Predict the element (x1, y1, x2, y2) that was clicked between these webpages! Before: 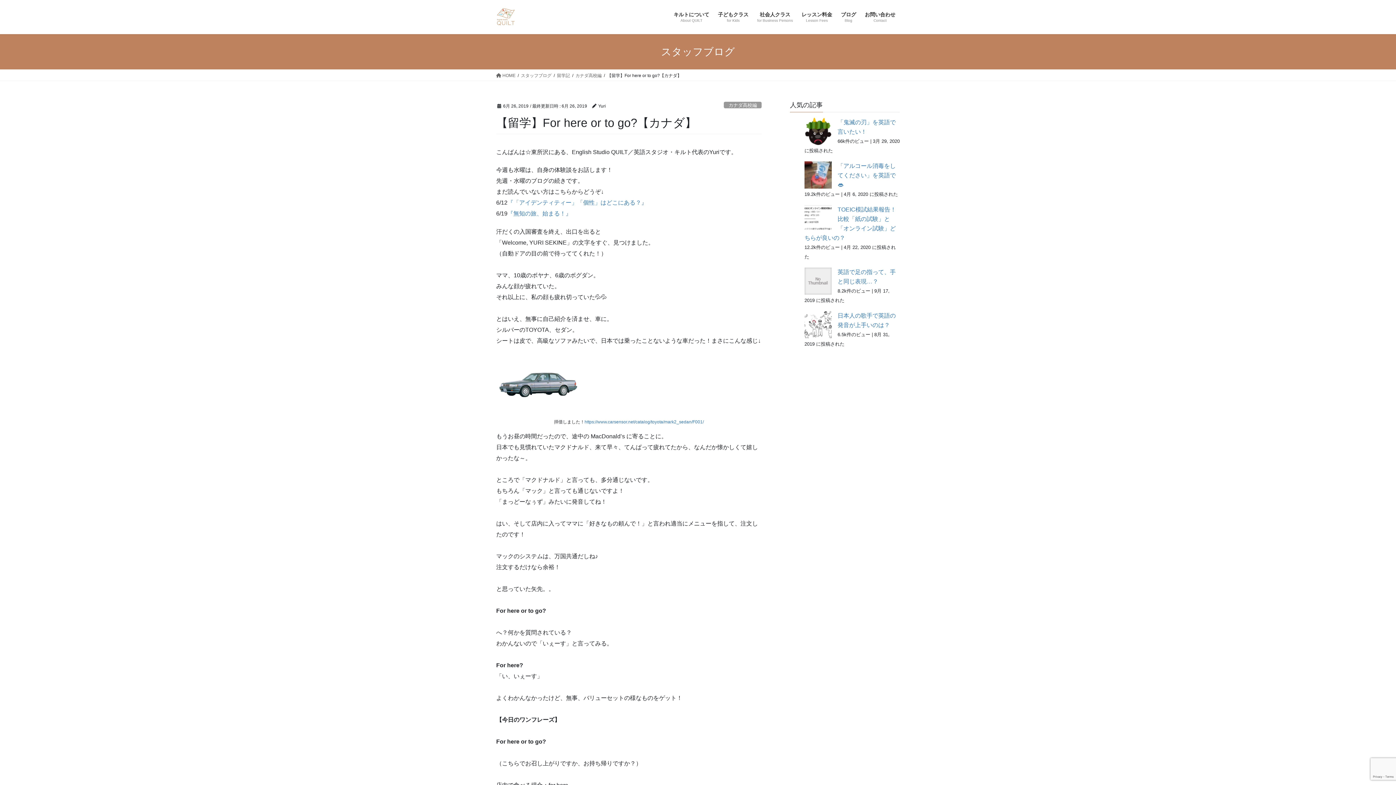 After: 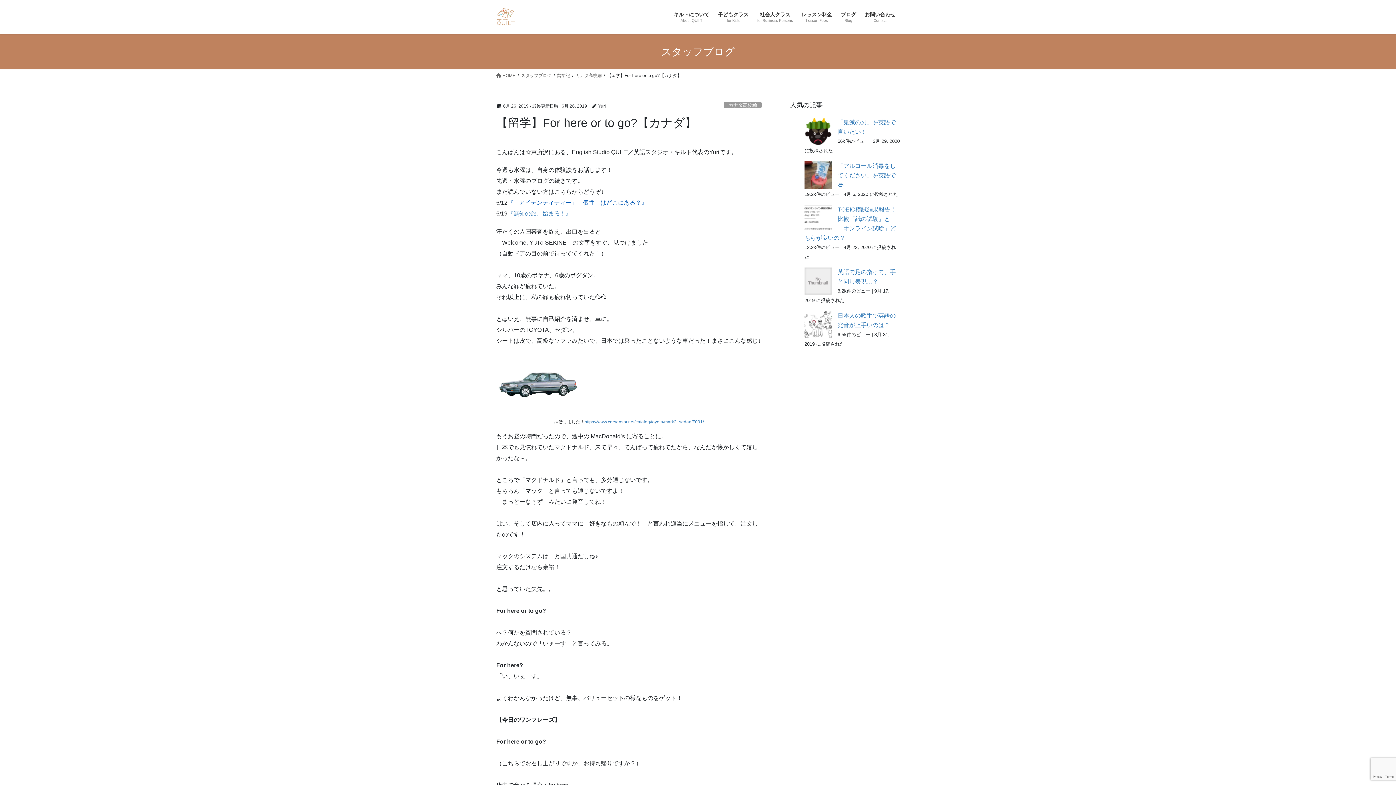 Action: bbox: (507, 199, 647, 205) label: 『「アイデンティティー」「個性」はどこにある？』